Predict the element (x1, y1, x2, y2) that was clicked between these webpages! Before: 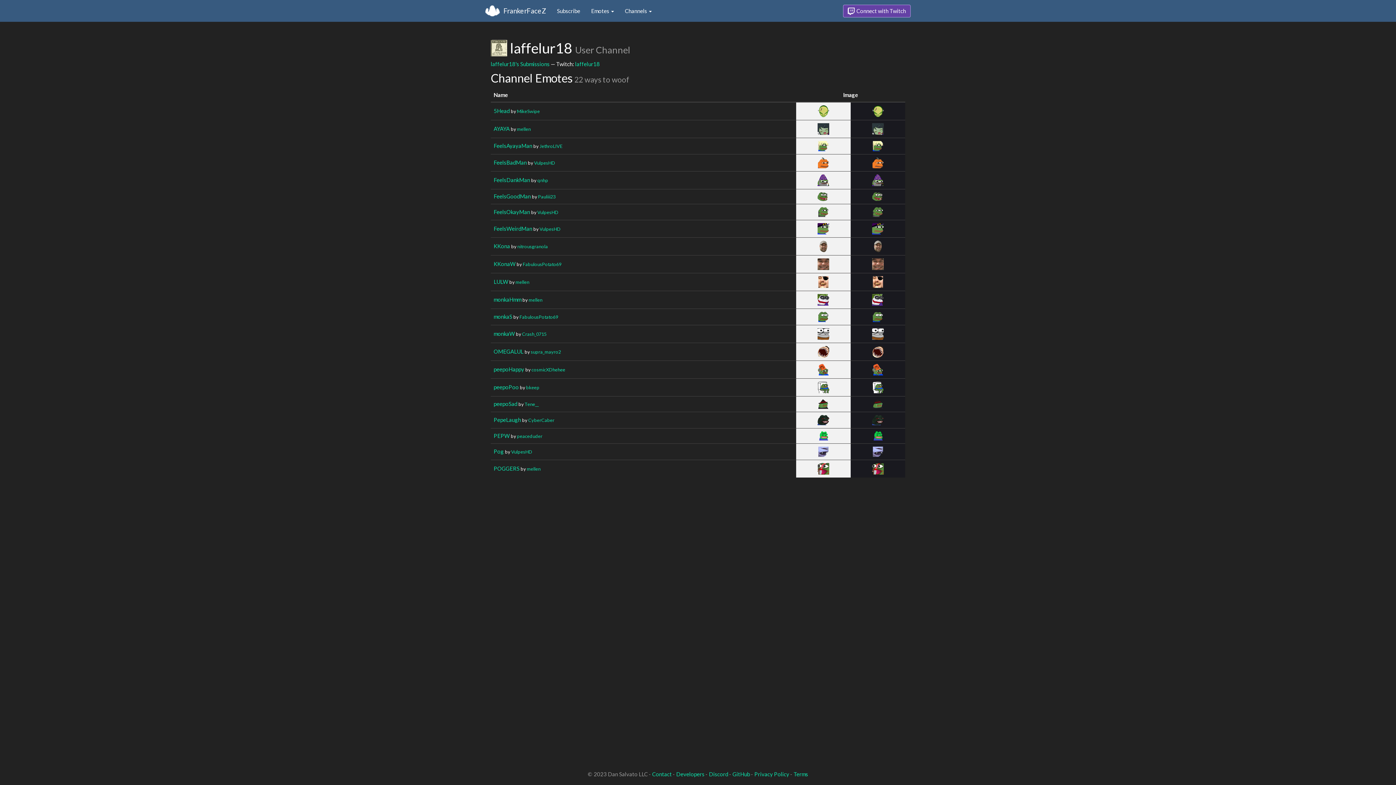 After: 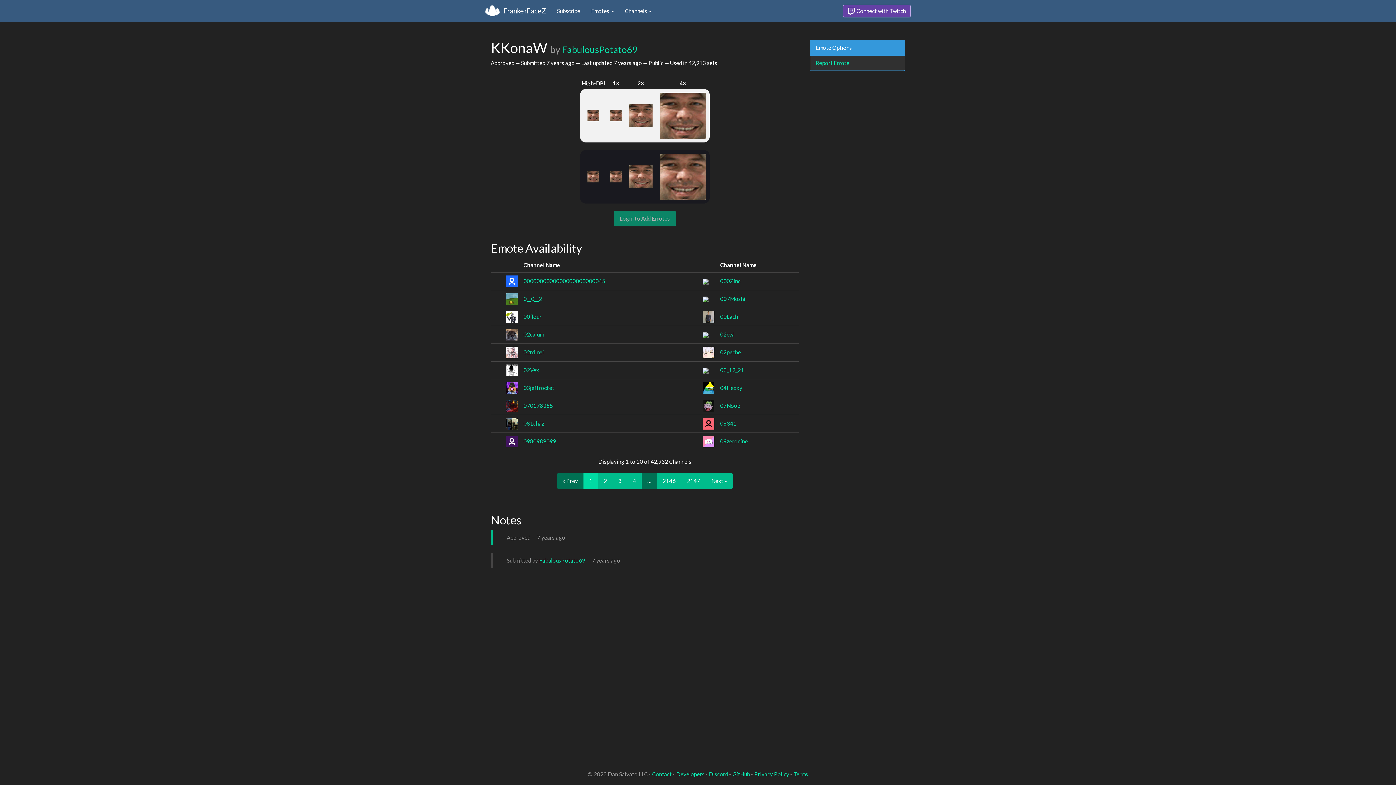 Action: bbox: (493, 260, 515, 267) label: KKonaW